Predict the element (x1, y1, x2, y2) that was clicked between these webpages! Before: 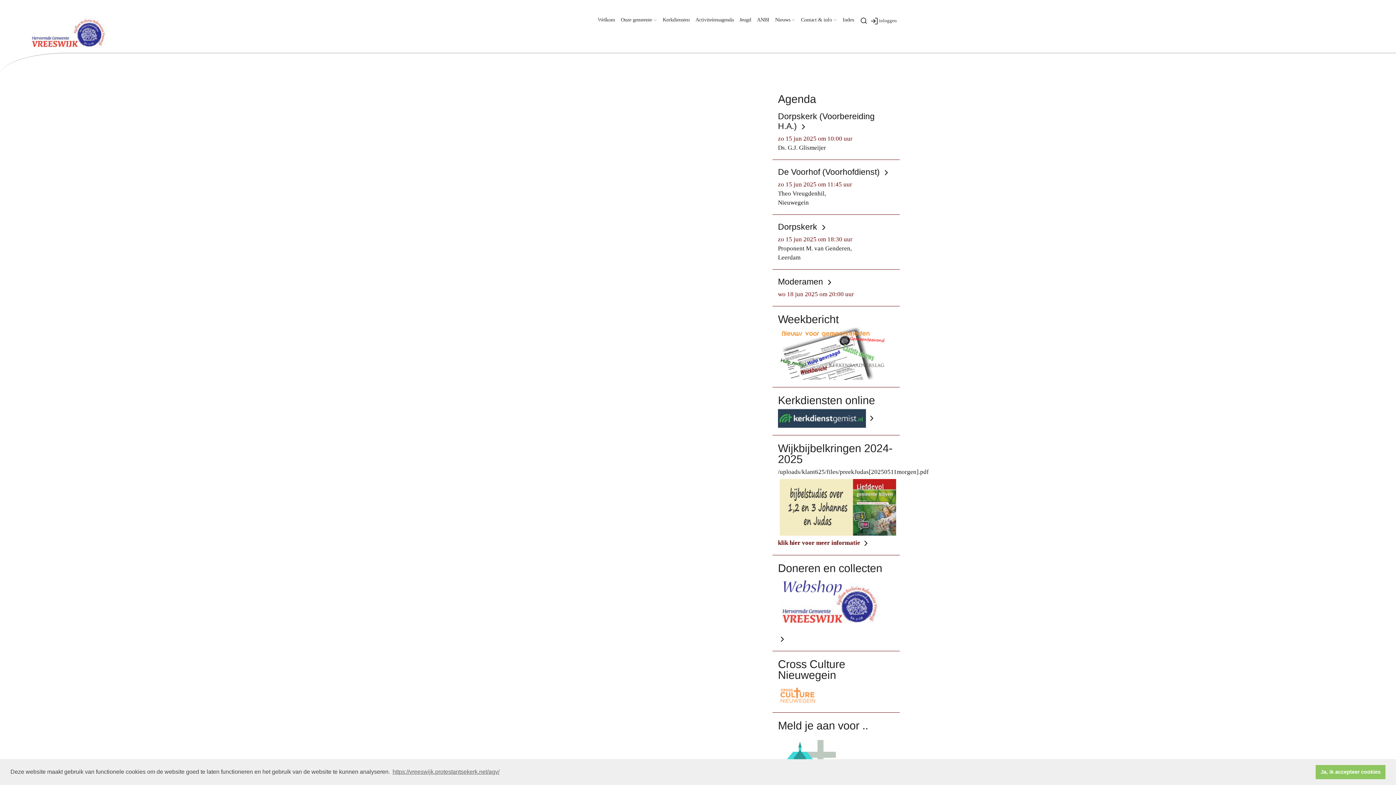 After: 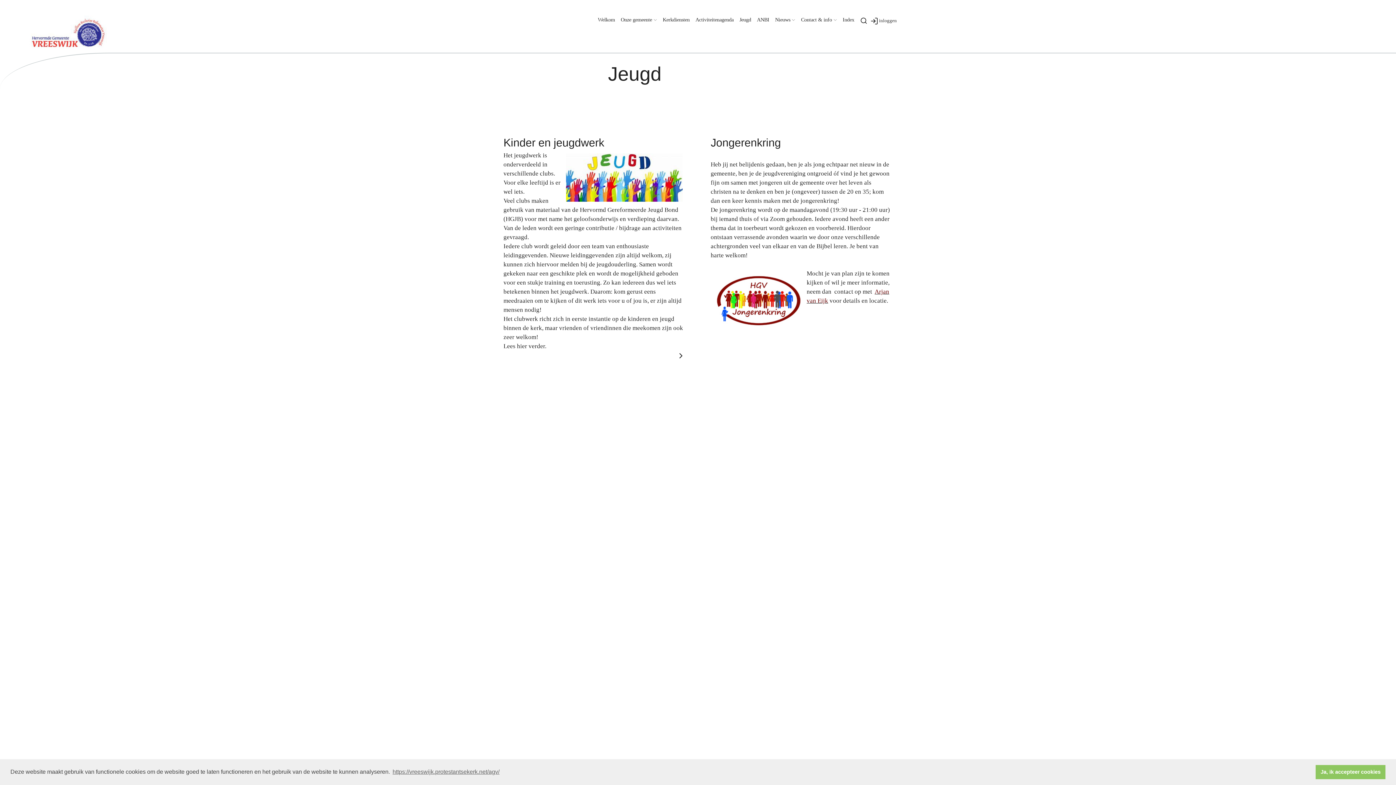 Action: label: Jeugd bbox: (736, 14, 754, 25)